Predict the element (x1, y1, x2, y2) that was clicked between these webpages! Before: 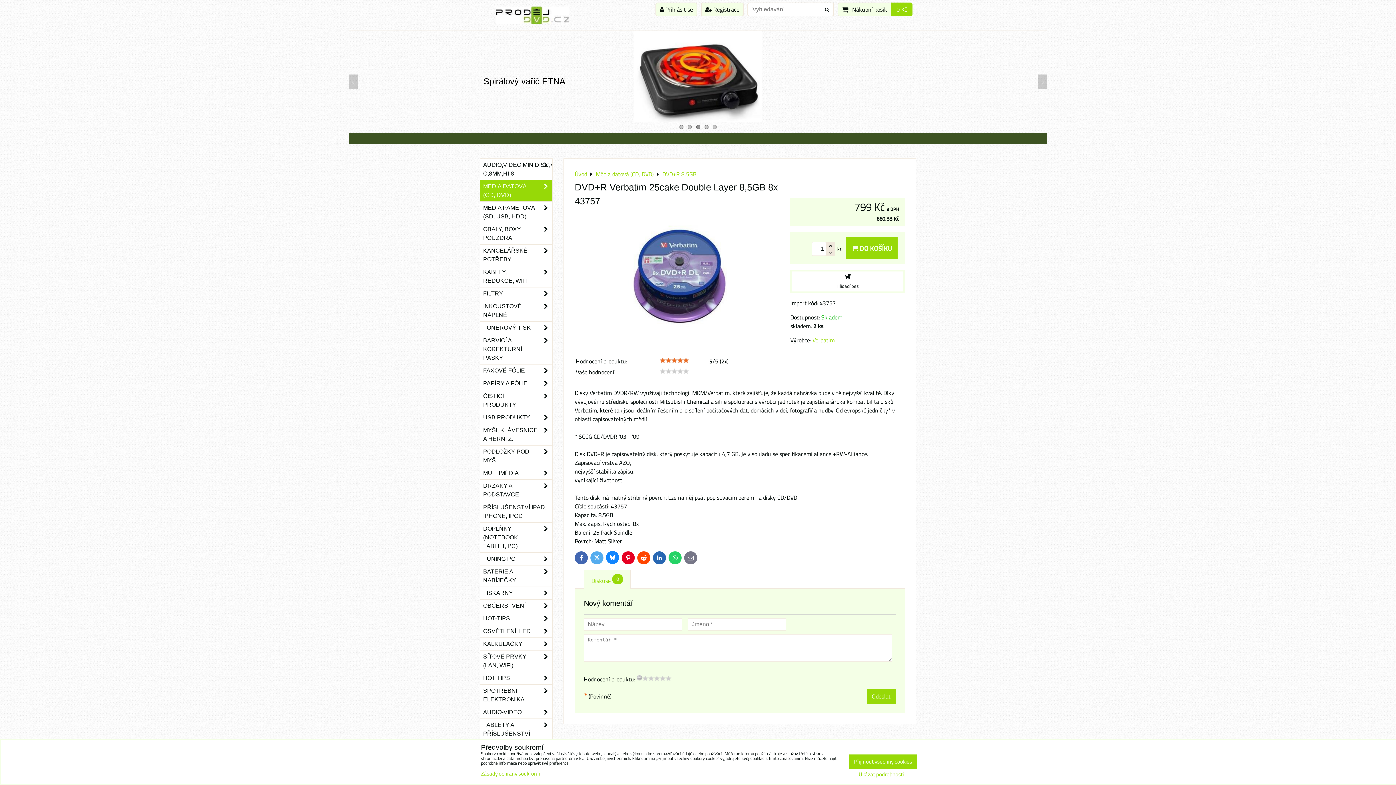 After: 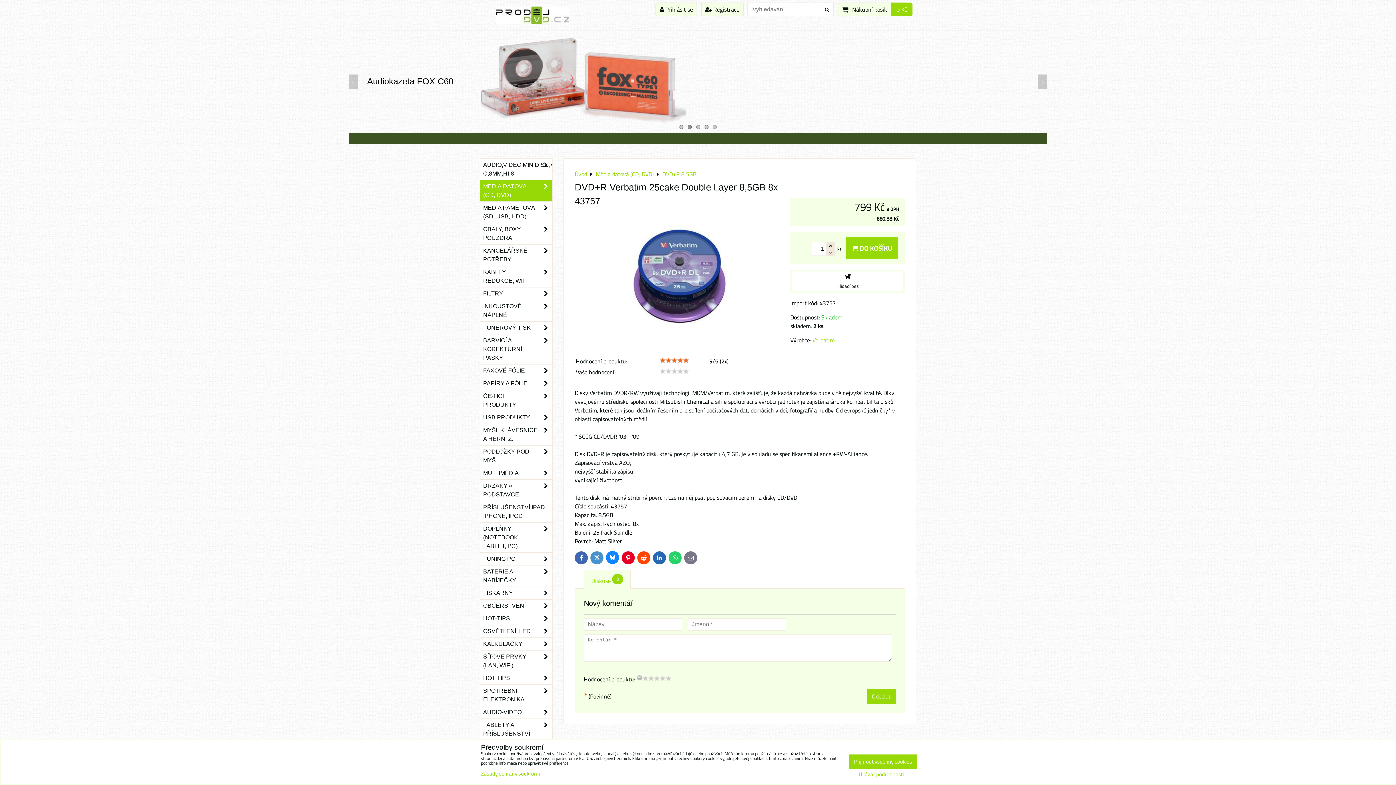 Action: label: Twitter bbox: (590, 551, 603, 564)